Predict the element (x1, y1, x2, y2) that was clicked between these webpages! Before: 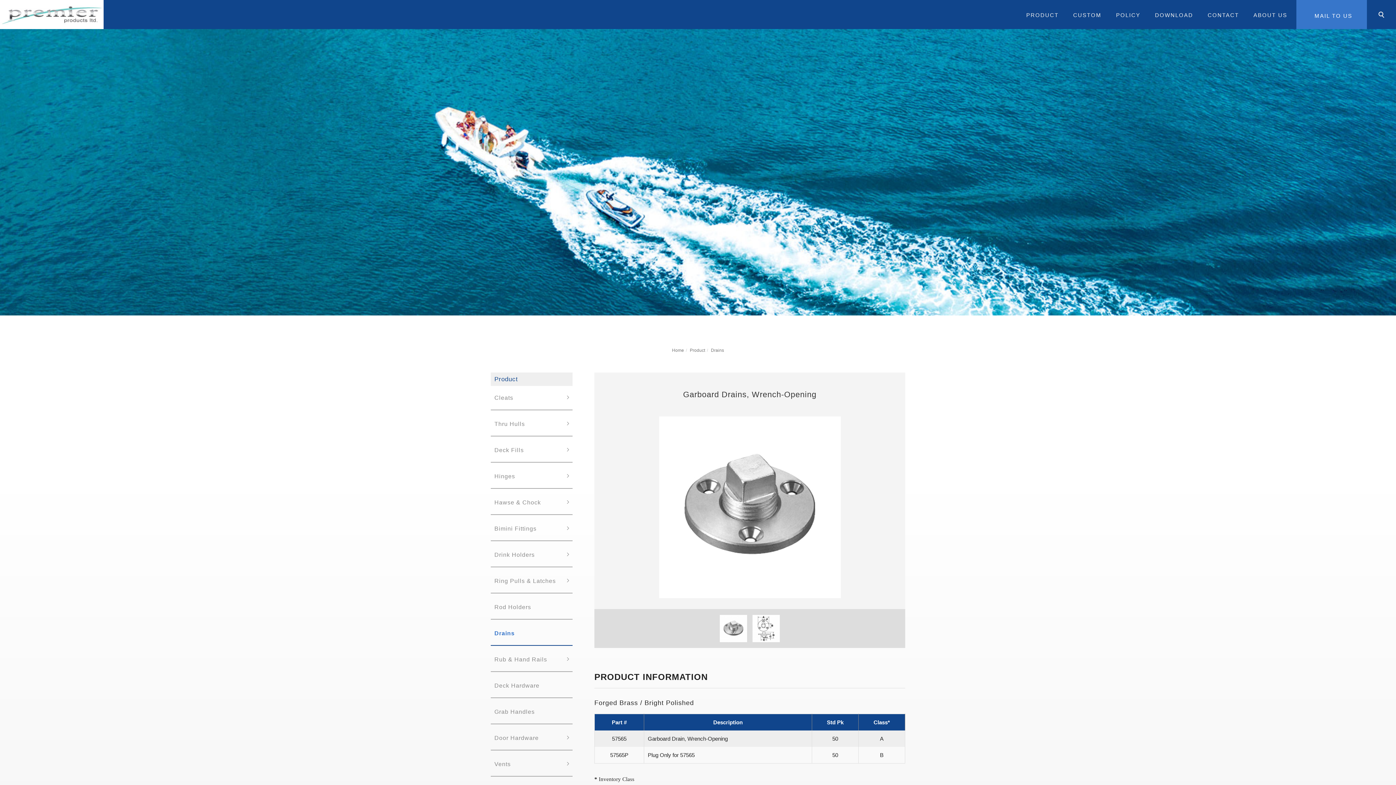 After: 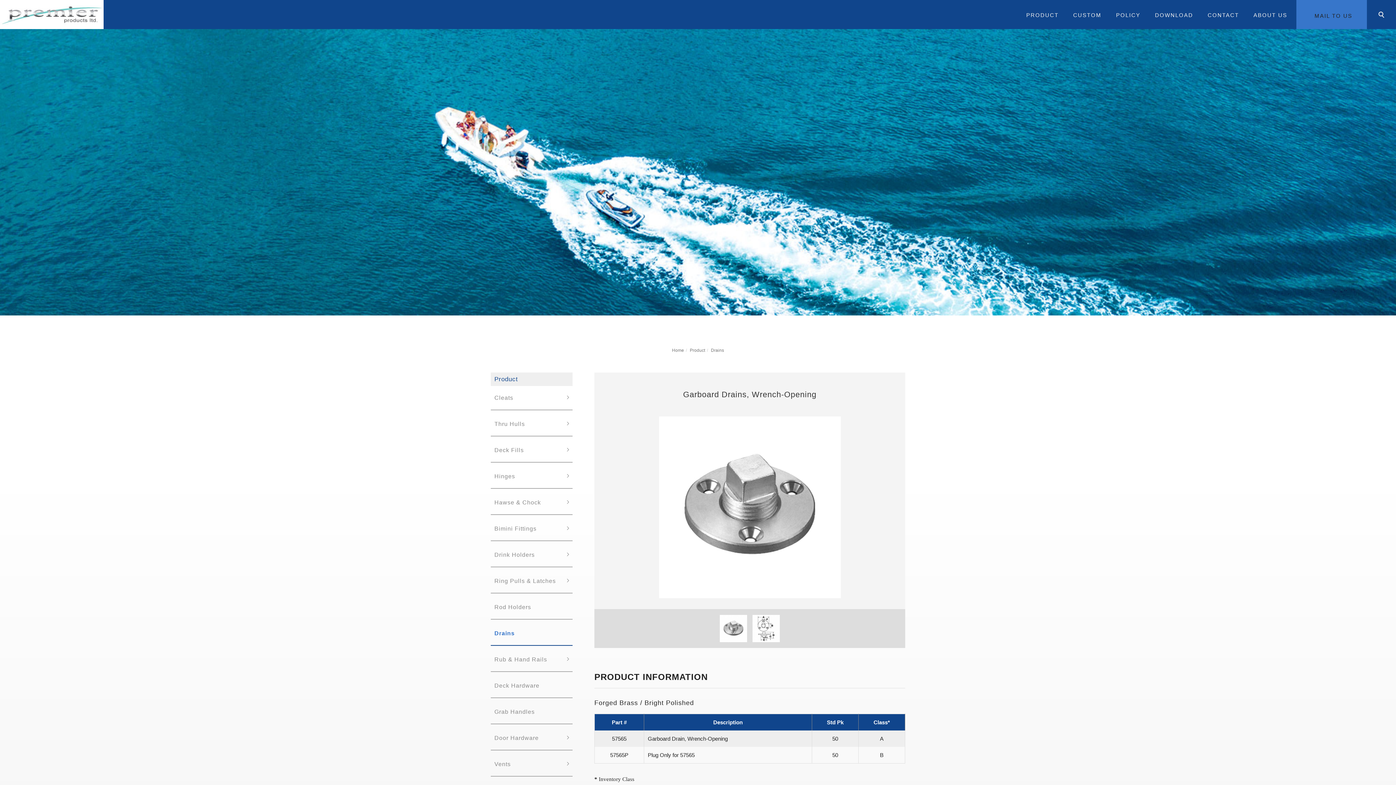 Action: bbox: (1311, 12, 1352, 18) label: MAIL TO US